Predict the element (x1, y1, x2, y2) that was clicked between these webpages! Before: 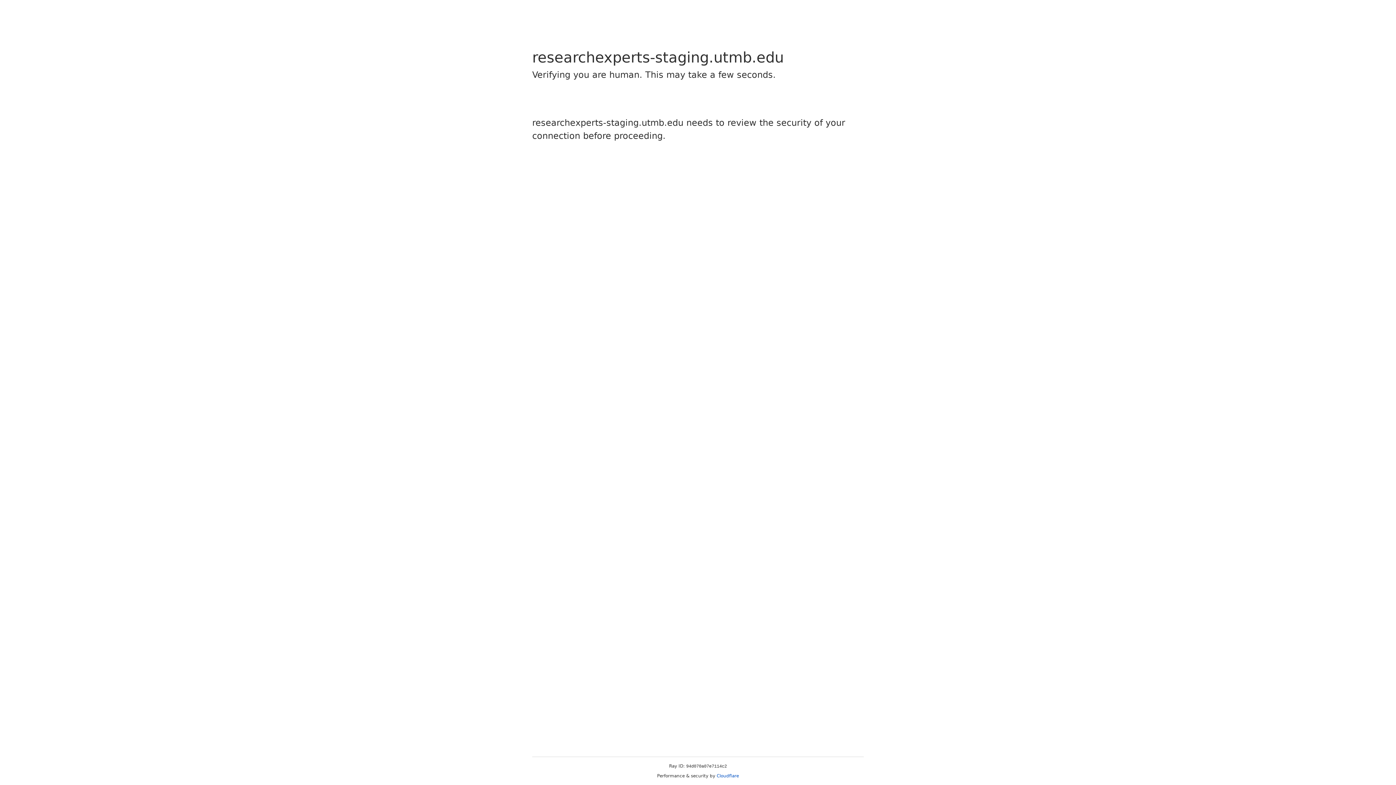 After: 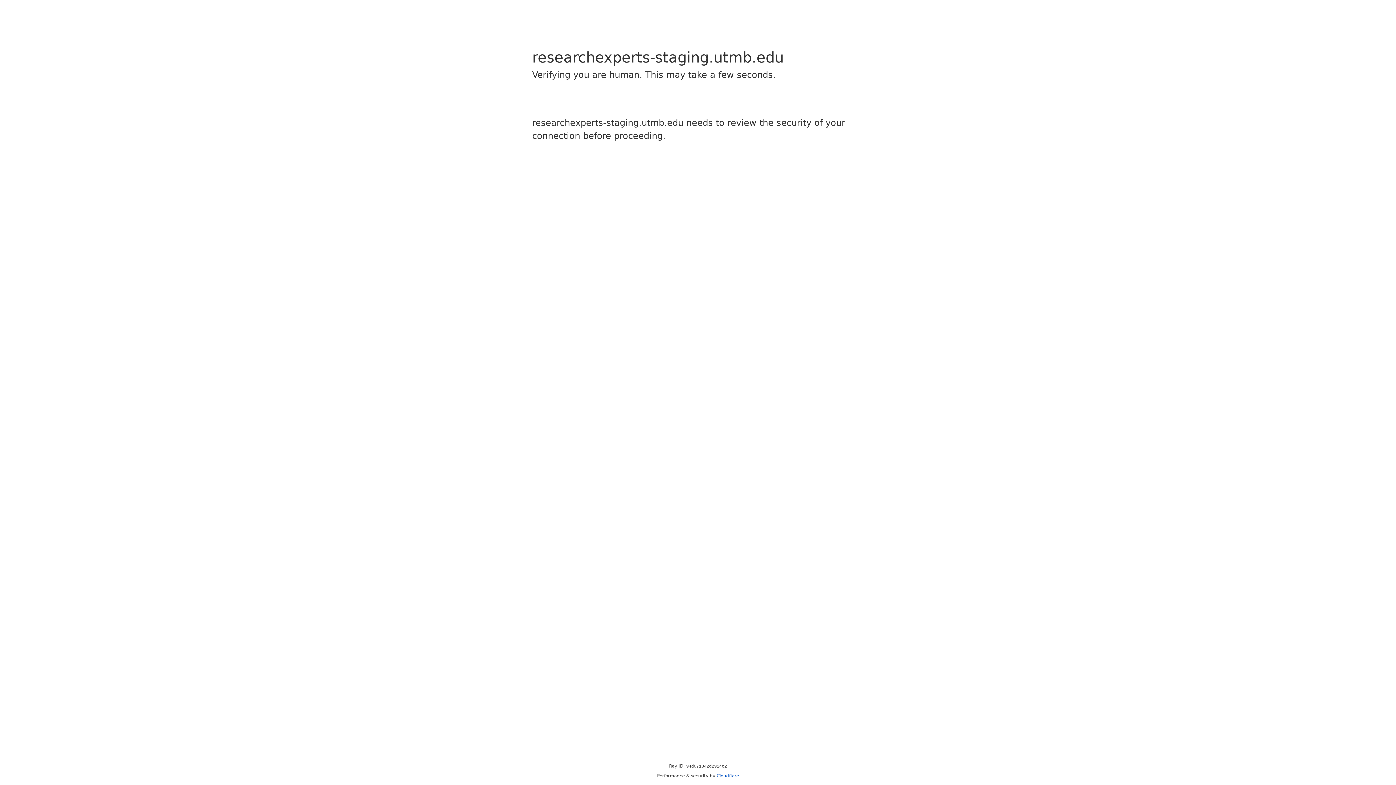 Action: label: Cloudflare bbox: (716, 773, 739, 778)